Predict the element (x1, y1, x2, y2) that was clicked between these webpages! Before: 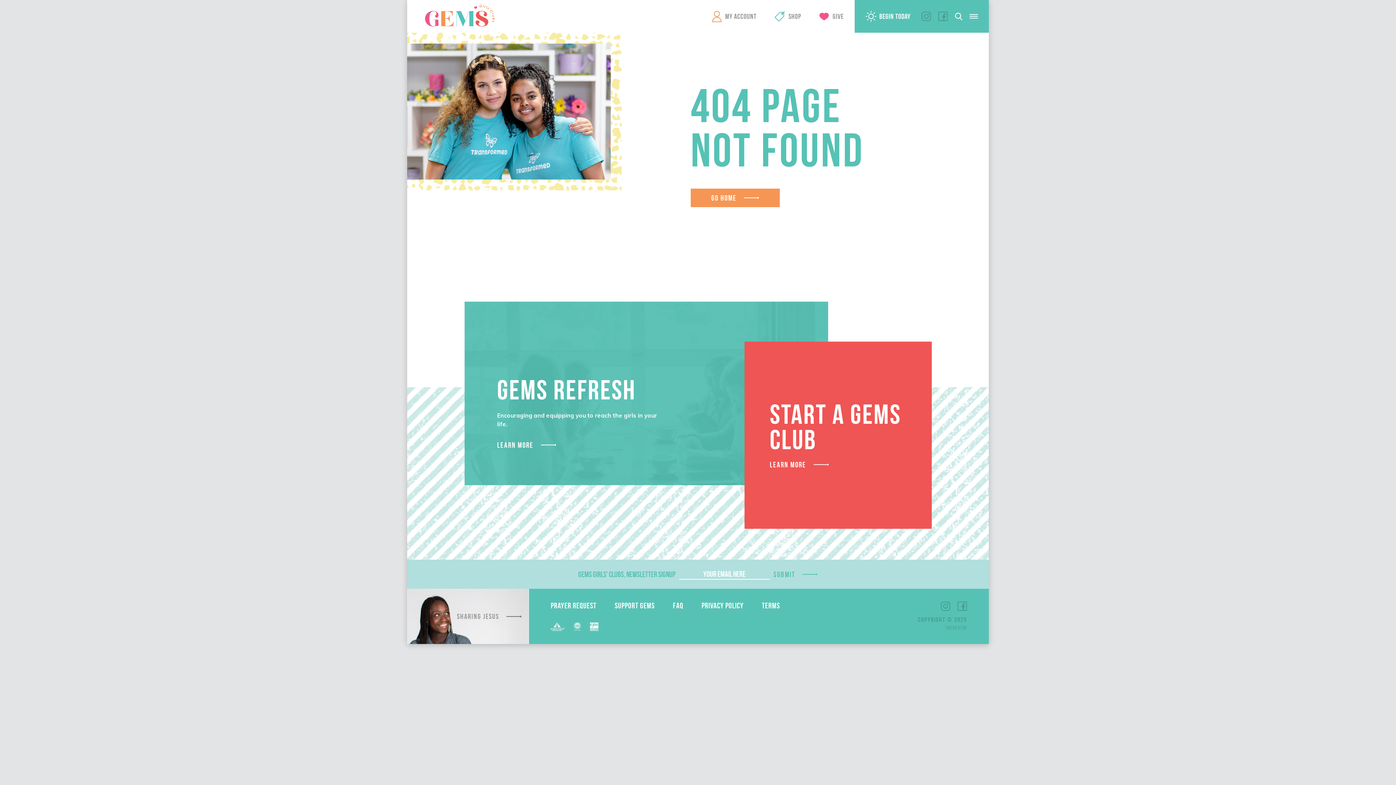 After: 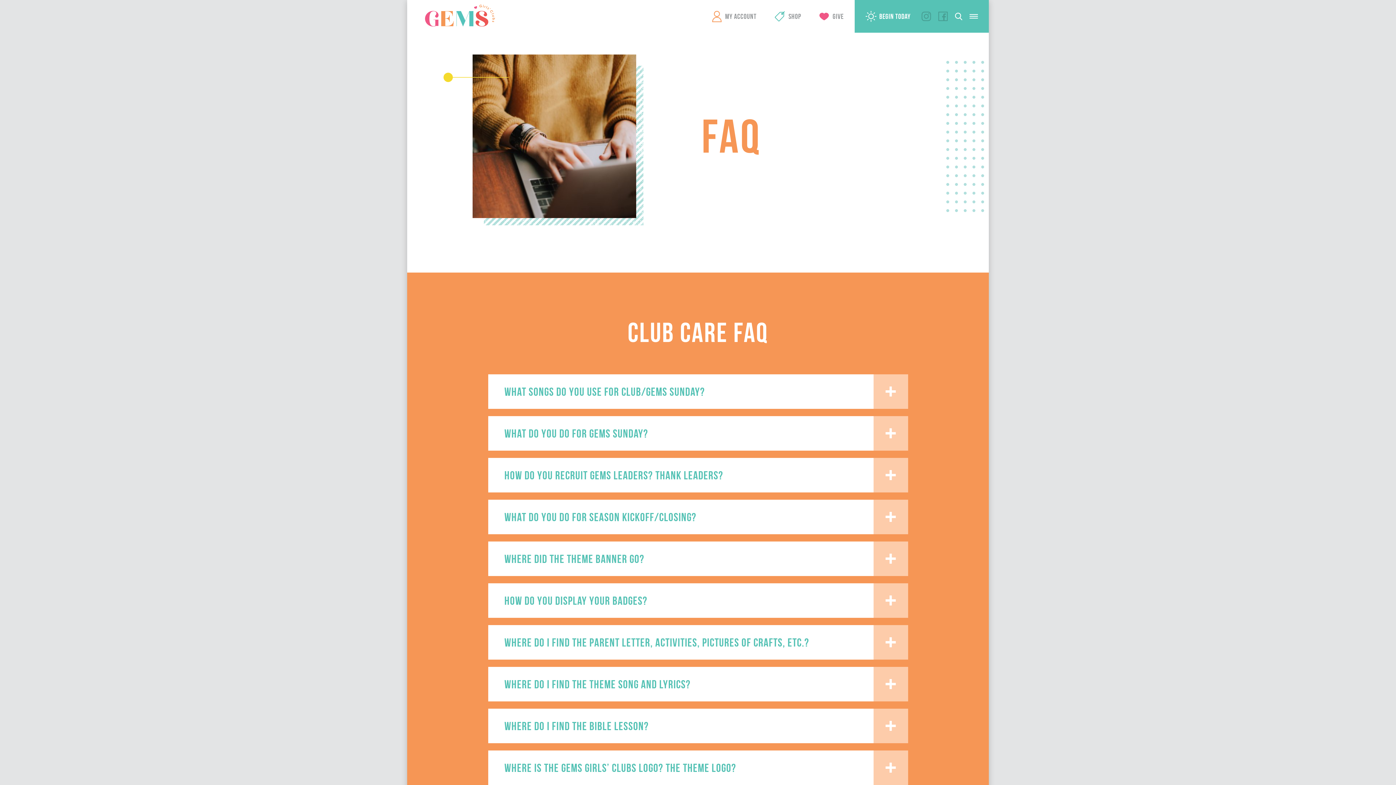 Action: label: FAQ bbox: (673, 601, 683, 610)